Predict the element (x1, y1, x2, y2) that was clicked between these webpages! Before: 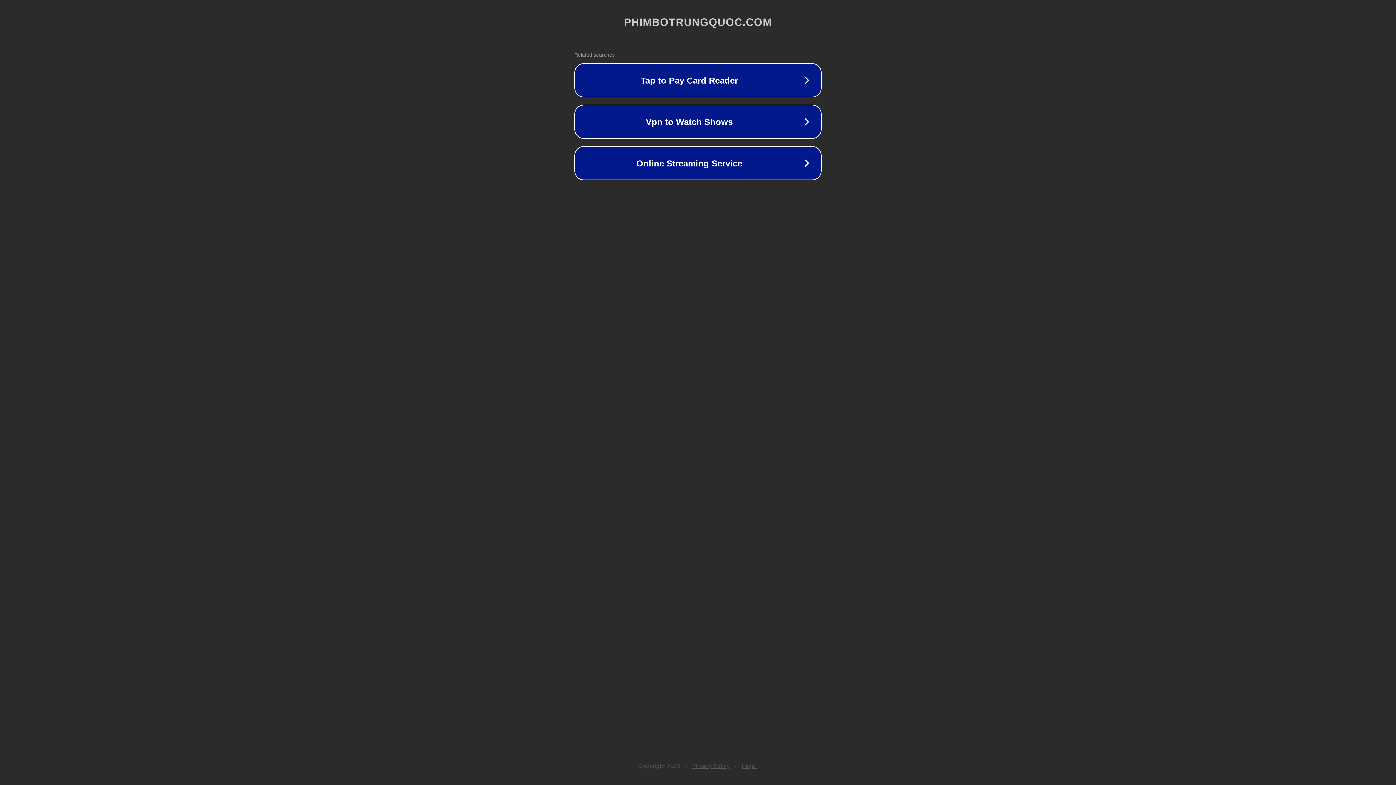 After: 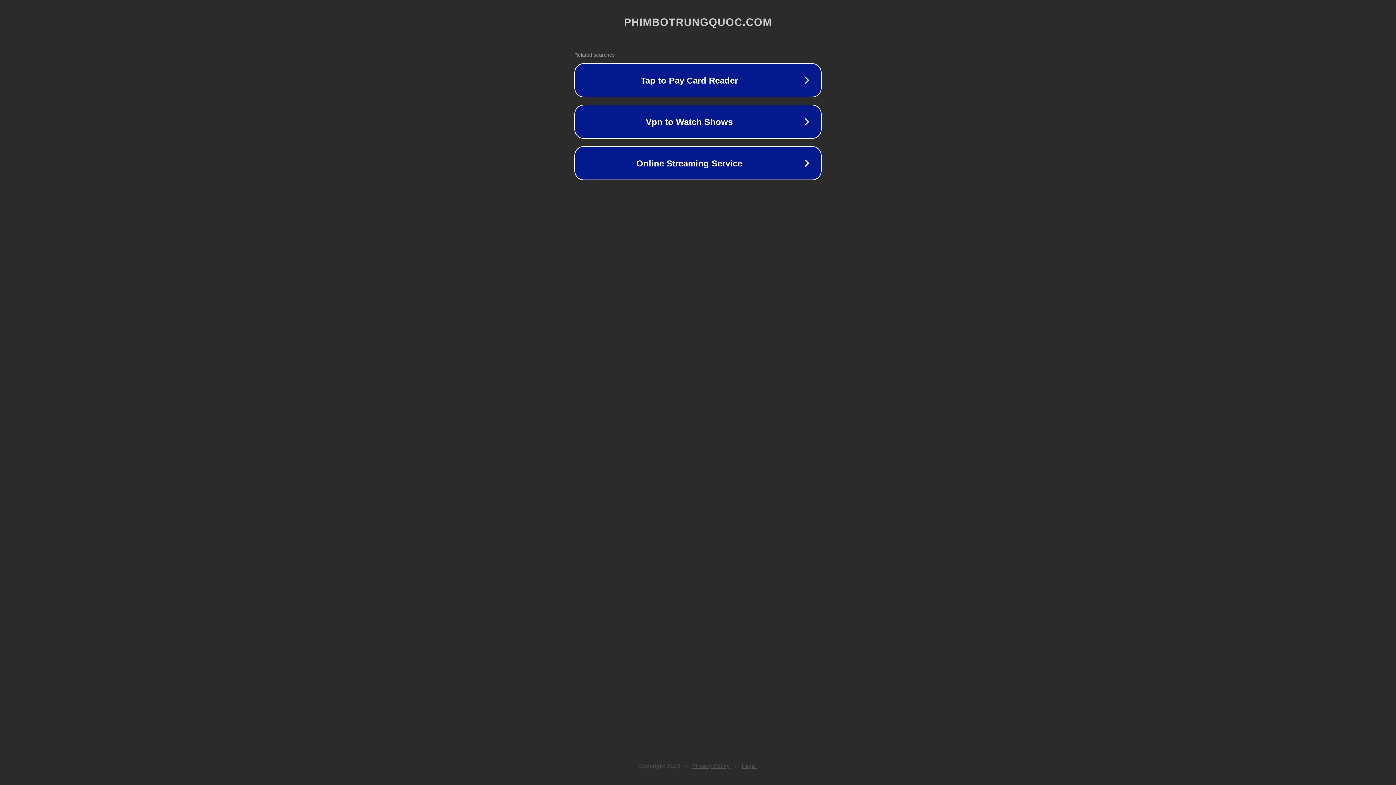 Action: label: Legal bbox: (742, 763, 757, 769)